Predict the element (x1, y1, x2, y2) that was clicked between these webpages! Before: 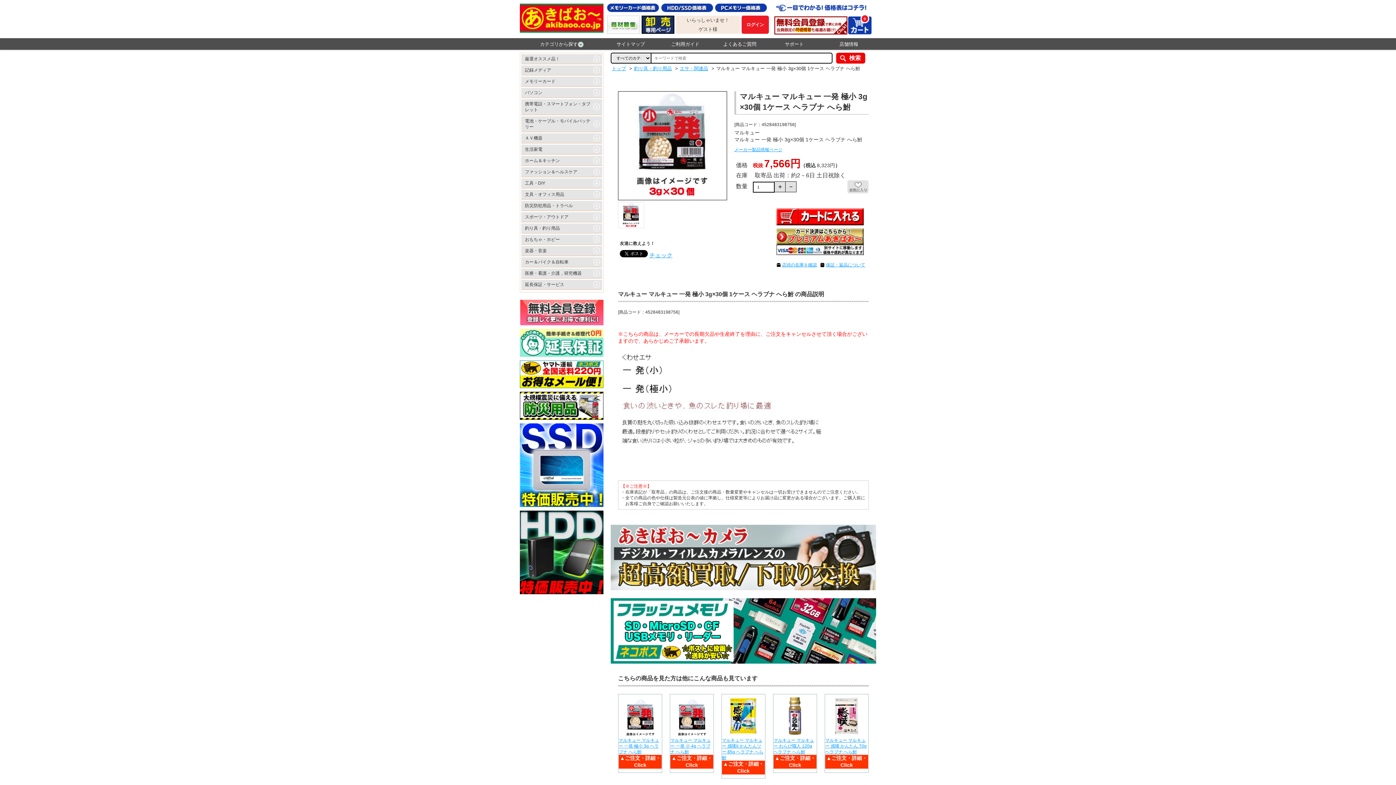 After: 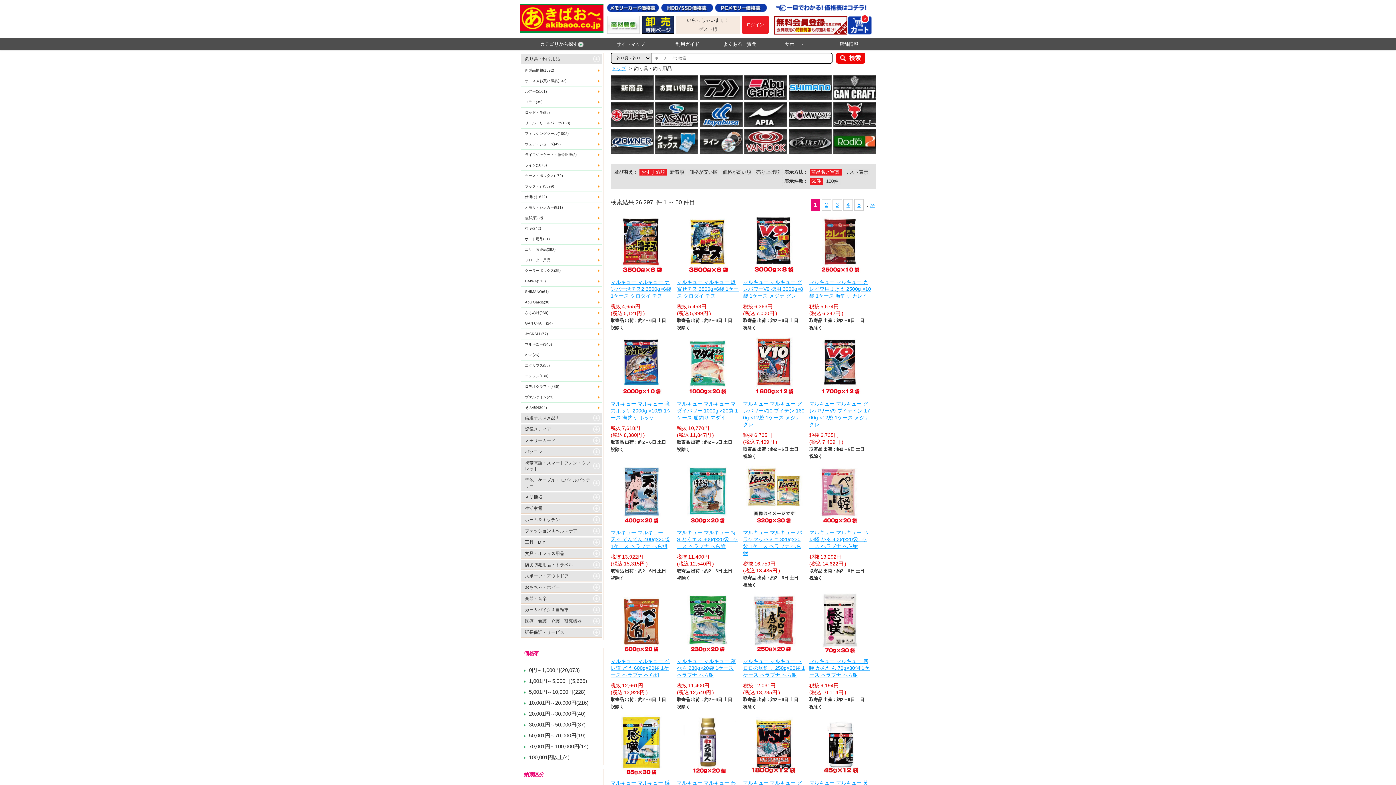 Action: label: 釣り具・釣り用品 bbox: (521, 223, 602, 233)